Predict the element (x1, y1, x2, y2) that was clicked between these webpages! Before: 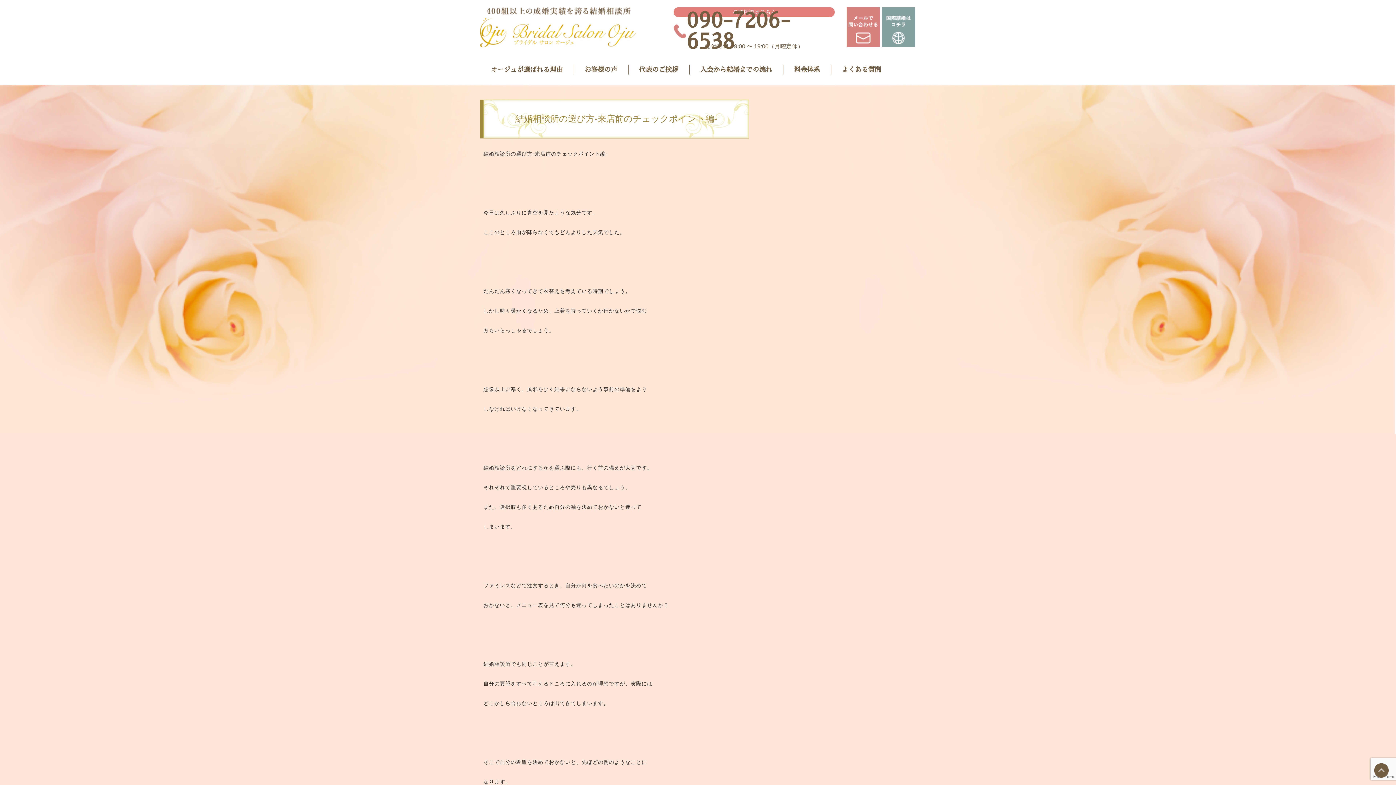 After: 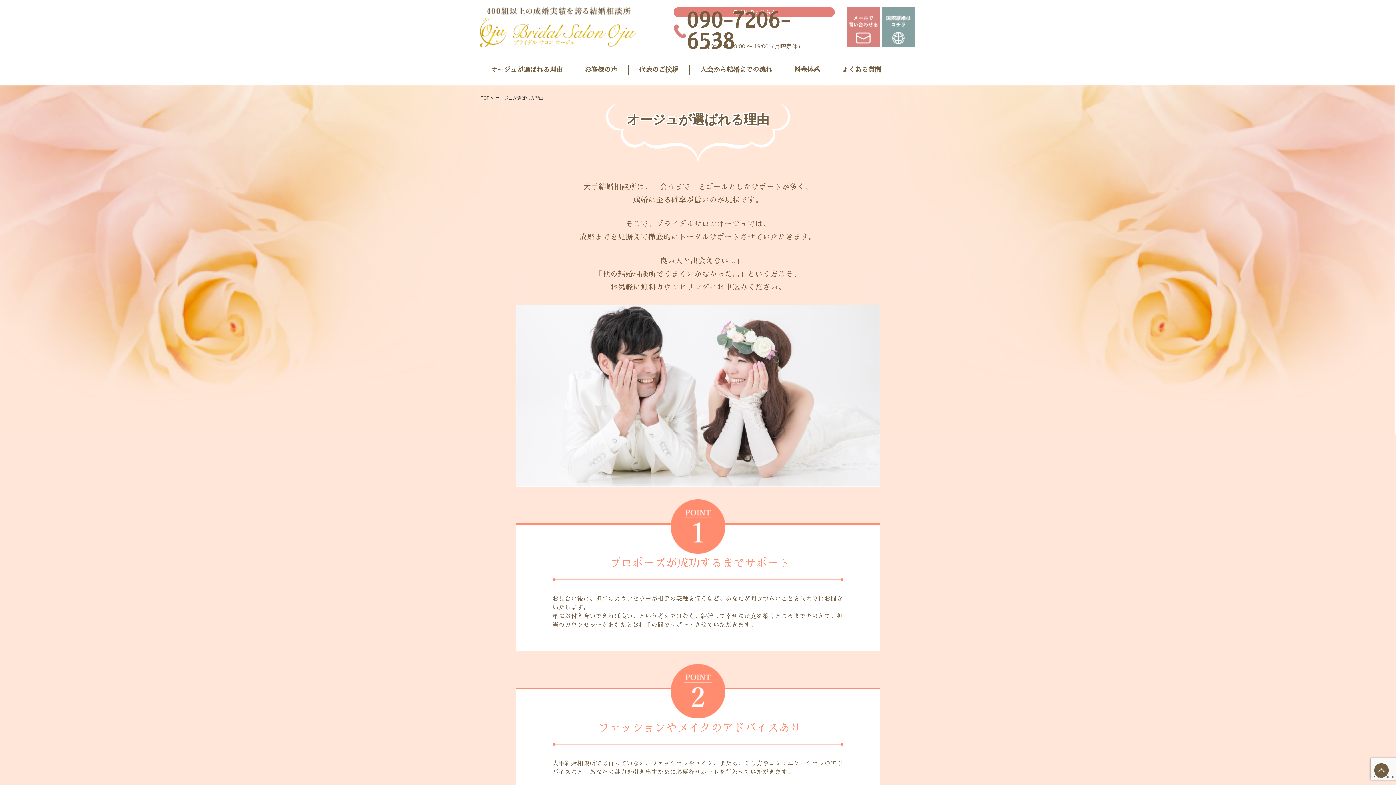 Action: label: オージュが選ばれる理由 bbox: (490, 61, 562, 77)